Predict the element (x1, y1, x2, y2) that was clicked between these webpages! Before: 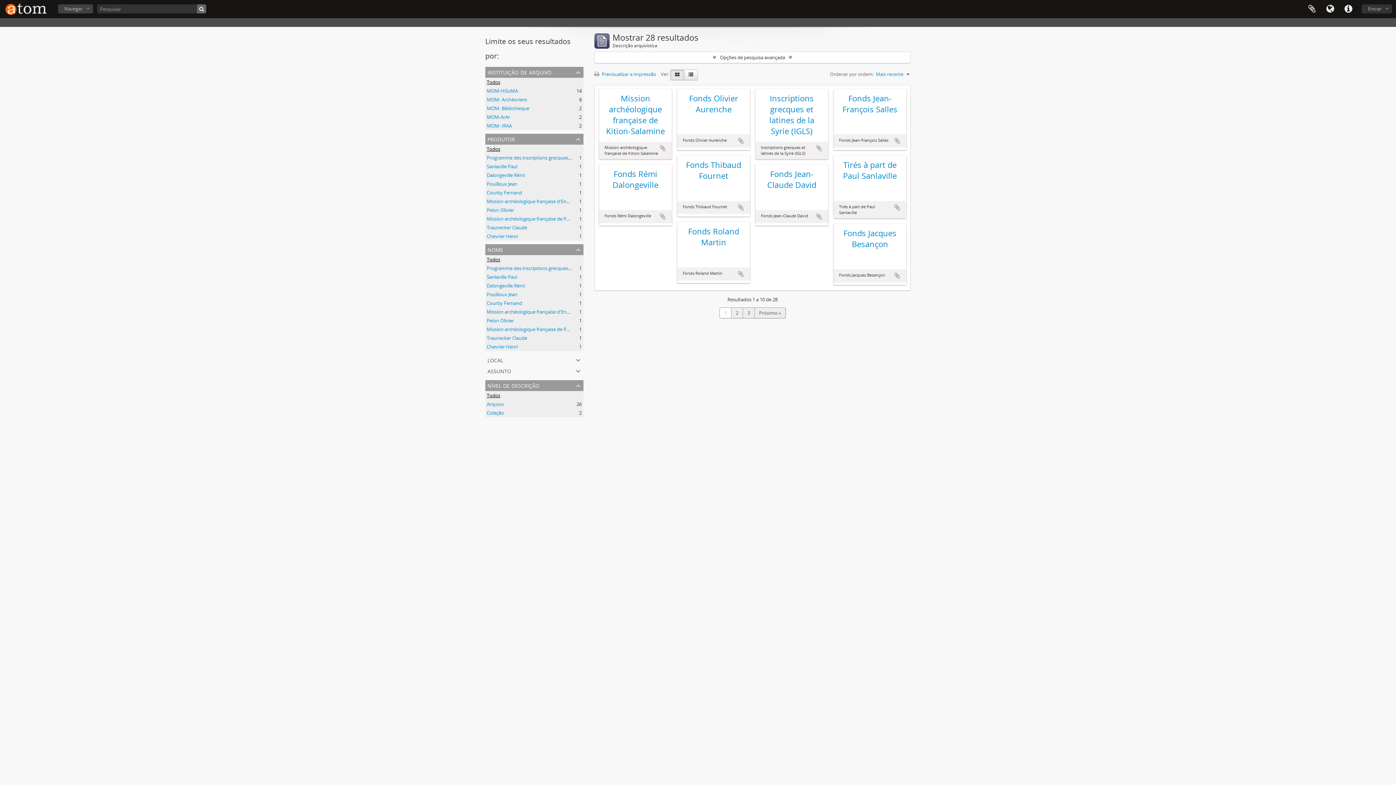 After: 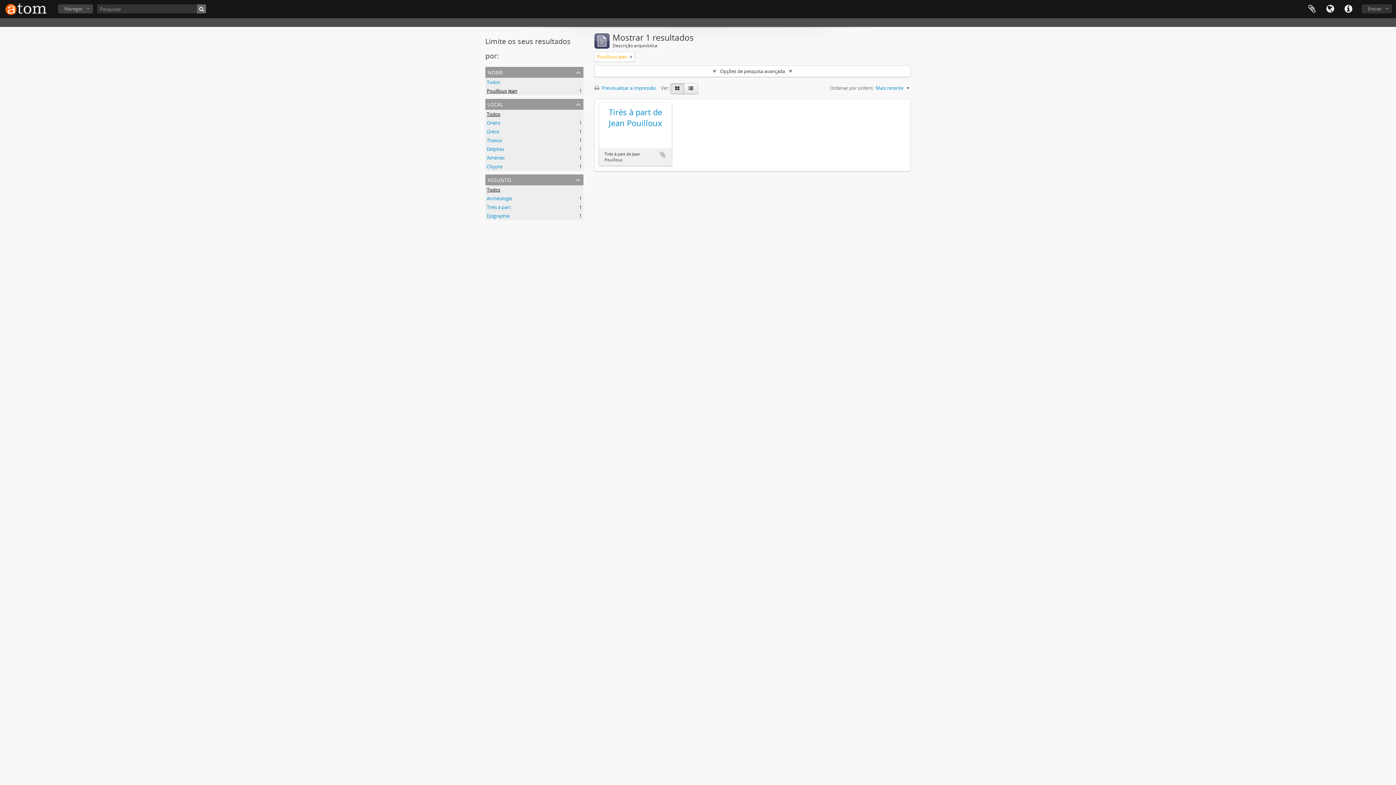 Action: label: Pouilloux Jean
, 1 resultados bbox: (486, 291, 517, 297)